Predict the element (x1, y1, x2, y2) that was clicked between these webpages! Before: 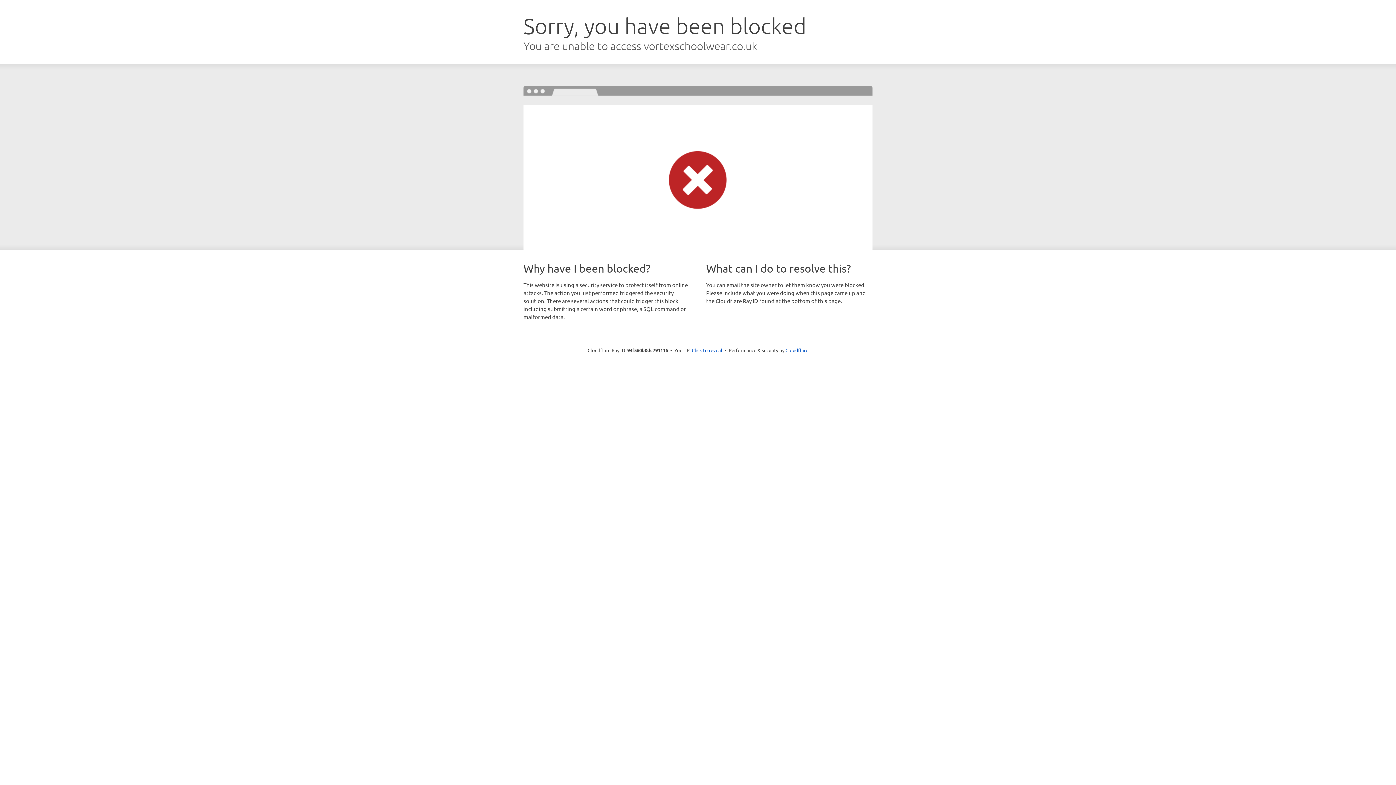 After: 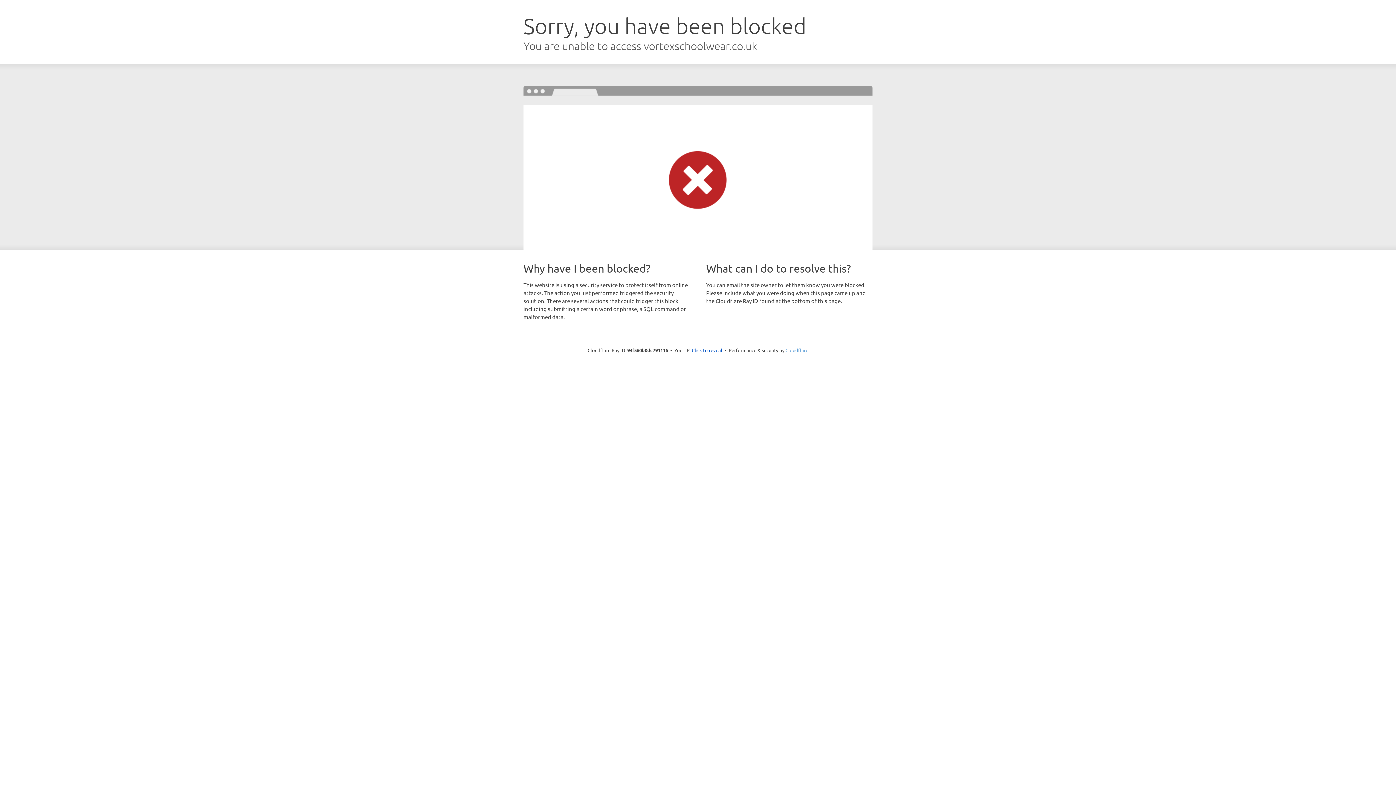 Action: bbox: (785, 347, 808, 353) label: Cloudflare